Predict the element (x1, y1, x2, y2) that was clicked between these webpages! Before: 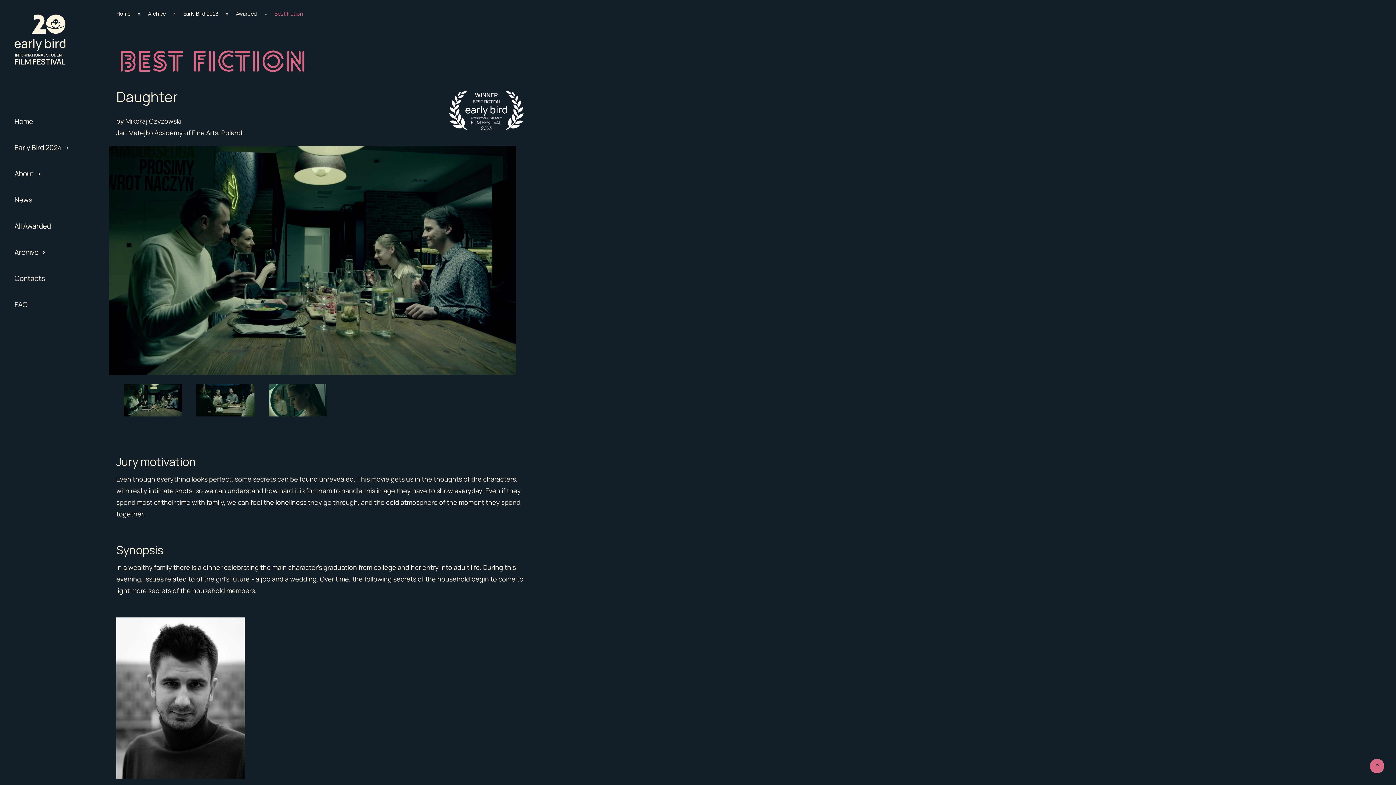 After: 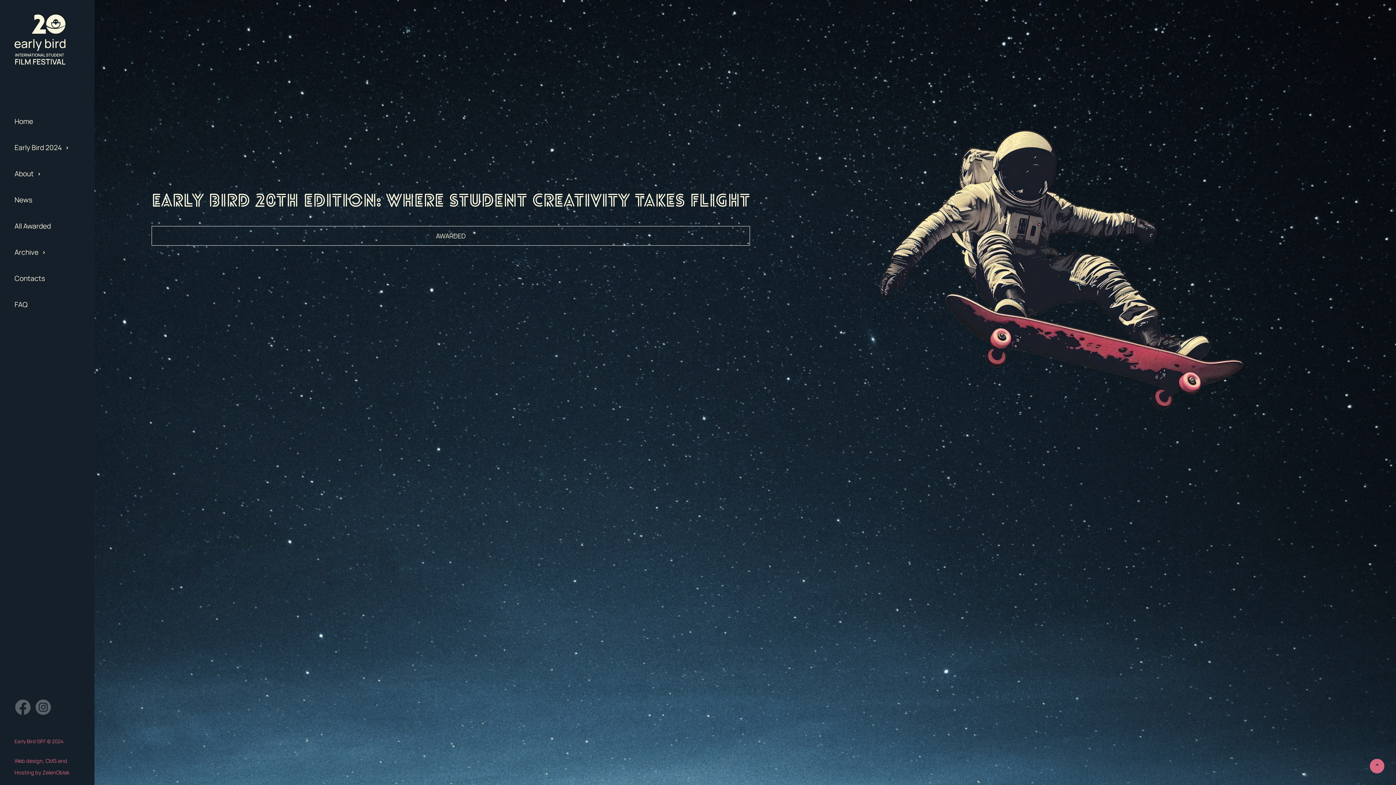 Action: bbox: (116, 10, 130, 17) label: Home